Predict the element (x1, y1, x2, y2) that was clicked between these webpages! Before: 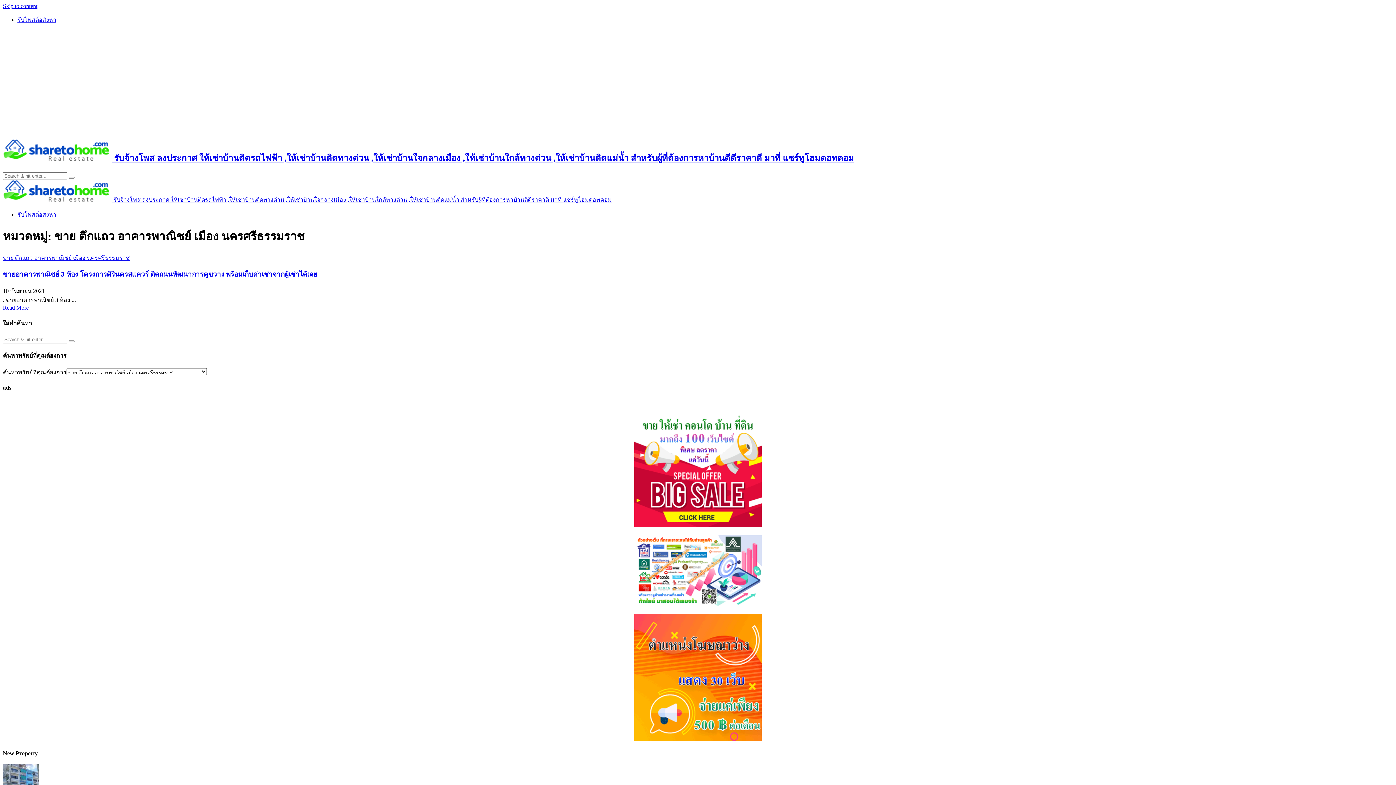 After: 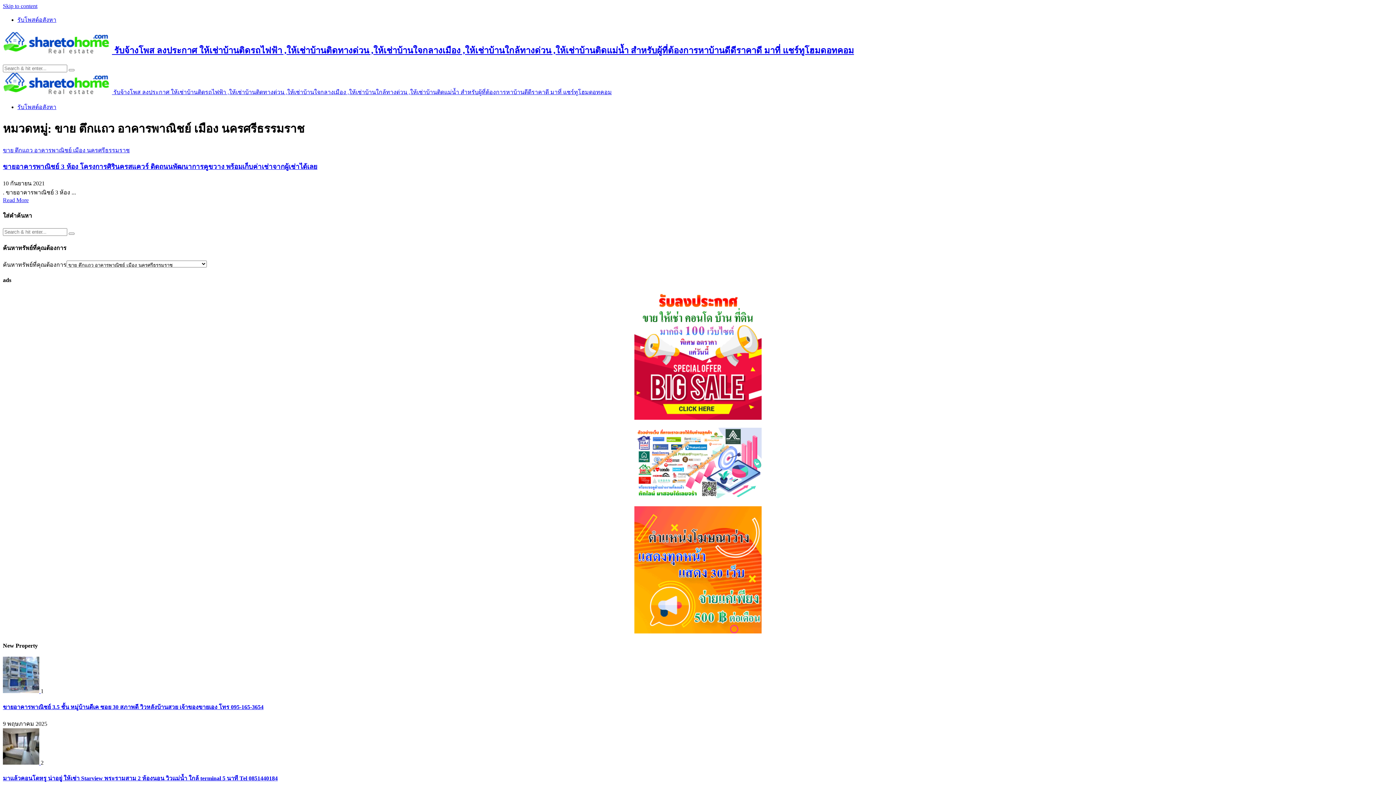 Action: label: ขาย ตึกแถว อาคารพาณิชย์ เมือง นครศรีธรรมราช bbox: (2, 254, 129, 260)